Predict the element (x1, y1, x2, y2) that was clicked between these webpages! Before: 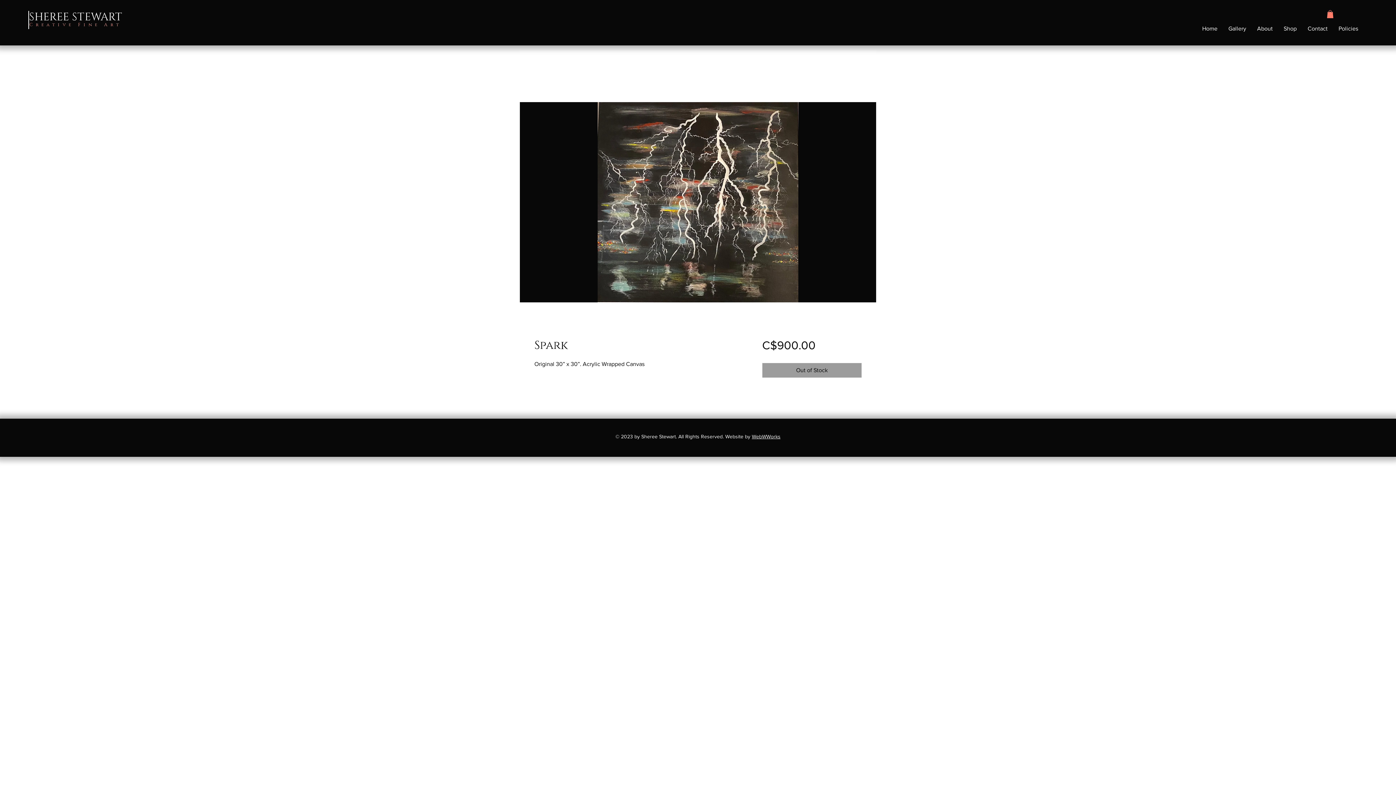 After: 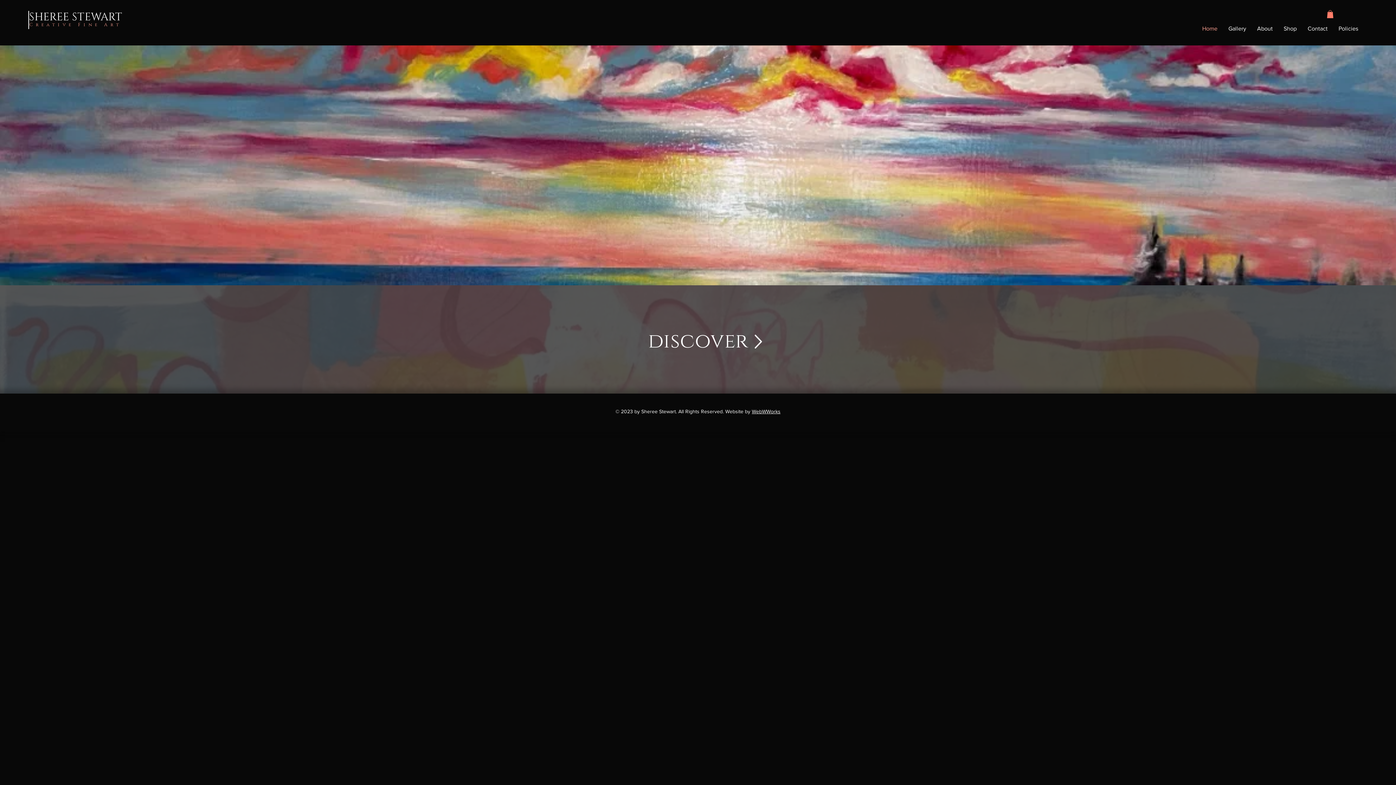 Action: label: SHEREE STEWART bbox: (29, 9, 122, 24)